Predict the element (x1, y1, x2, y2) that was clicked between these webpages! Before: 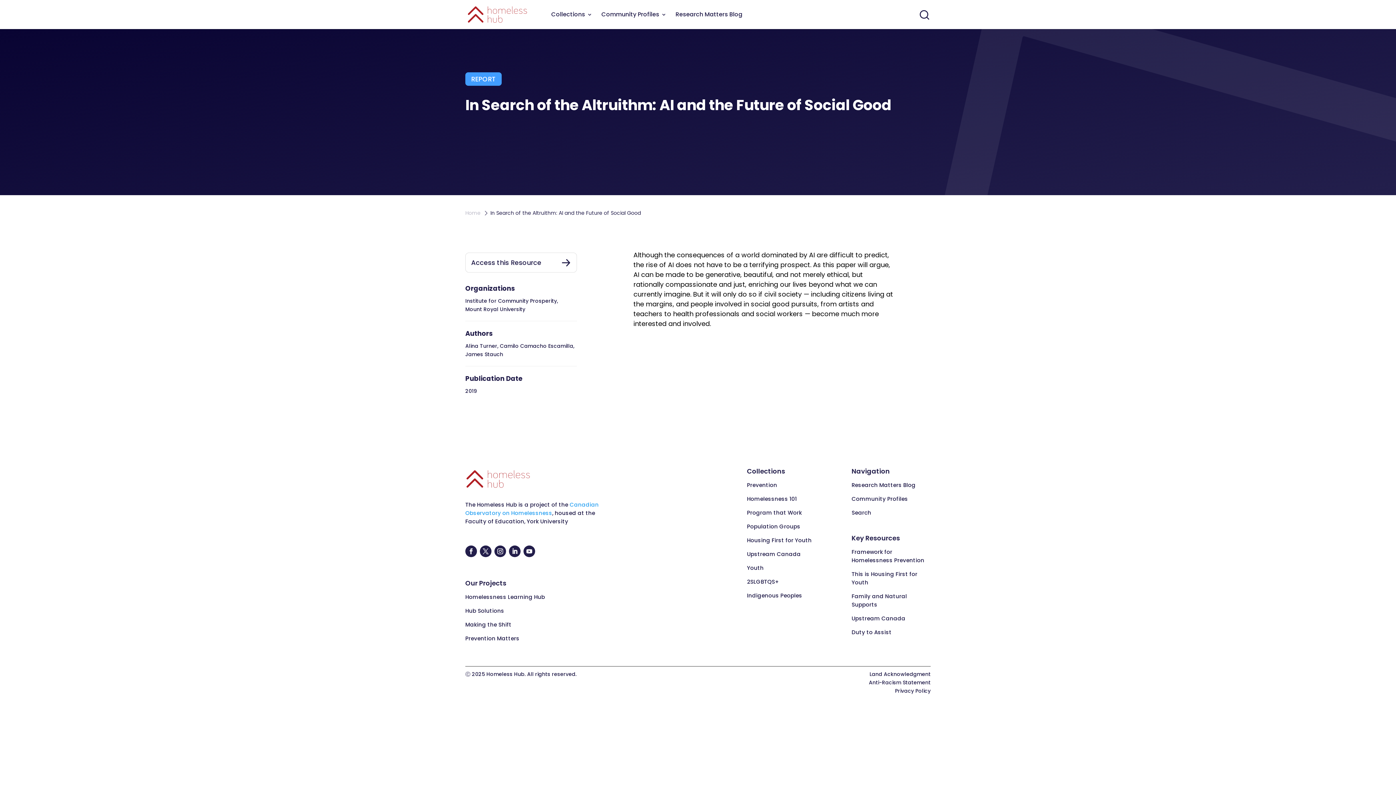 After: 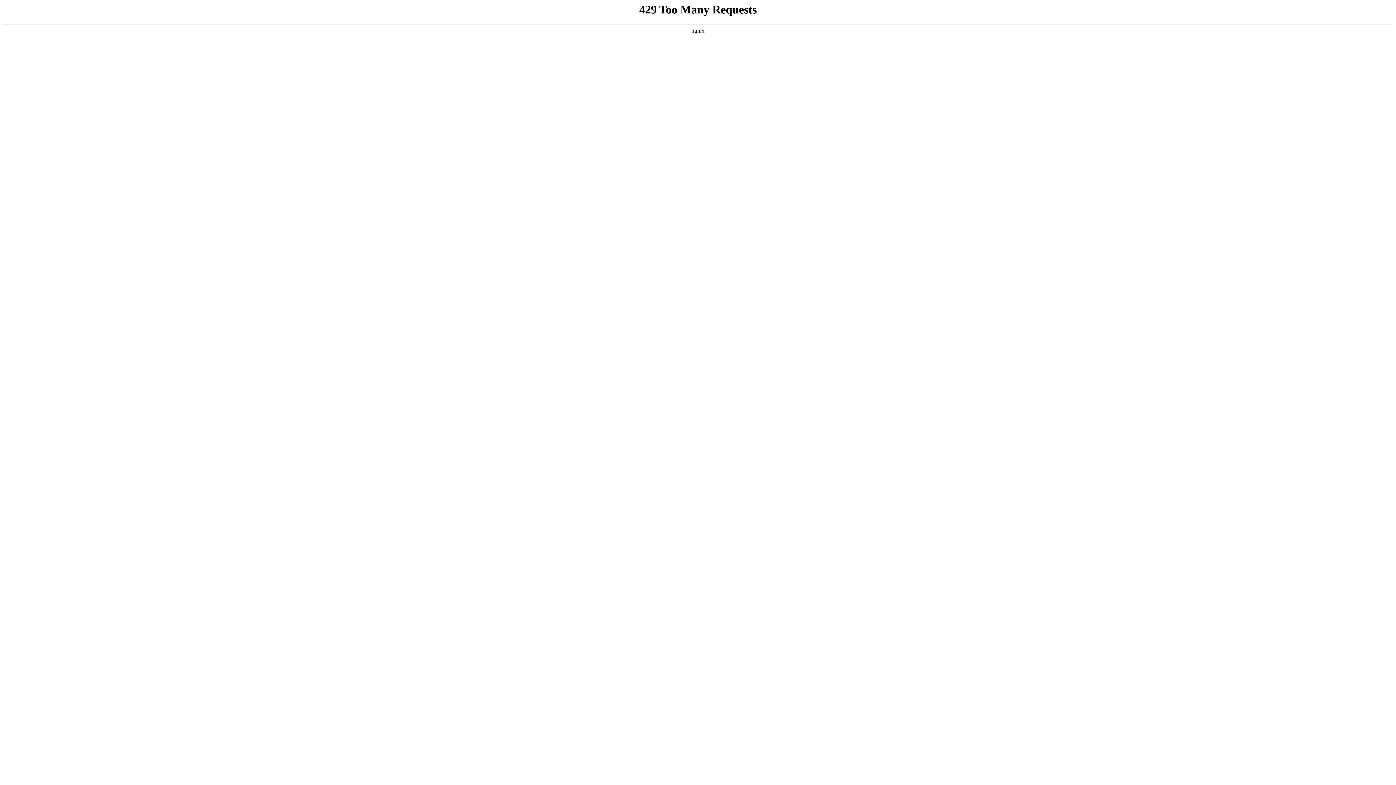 Action: bbox: (747, 536, 811, 544) label: Housing First for Youth